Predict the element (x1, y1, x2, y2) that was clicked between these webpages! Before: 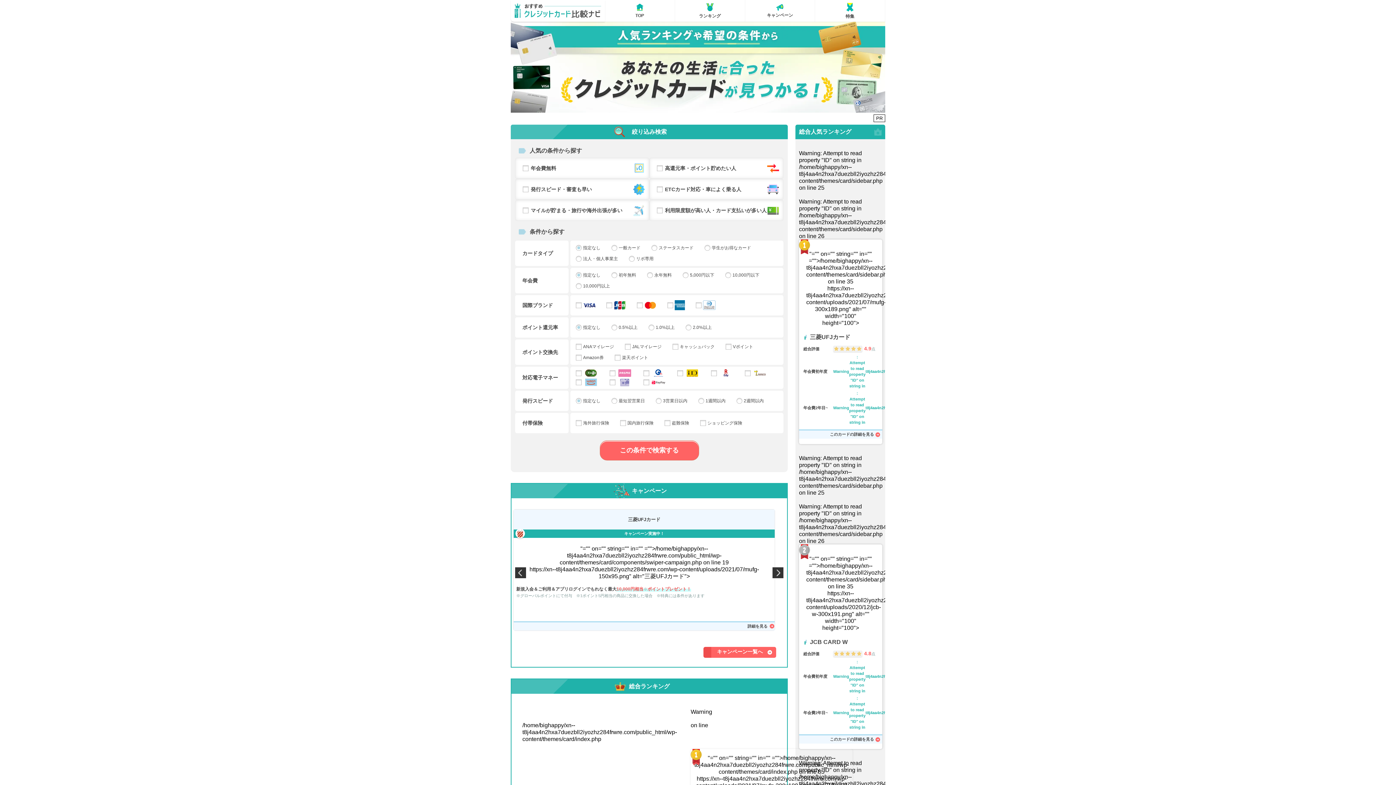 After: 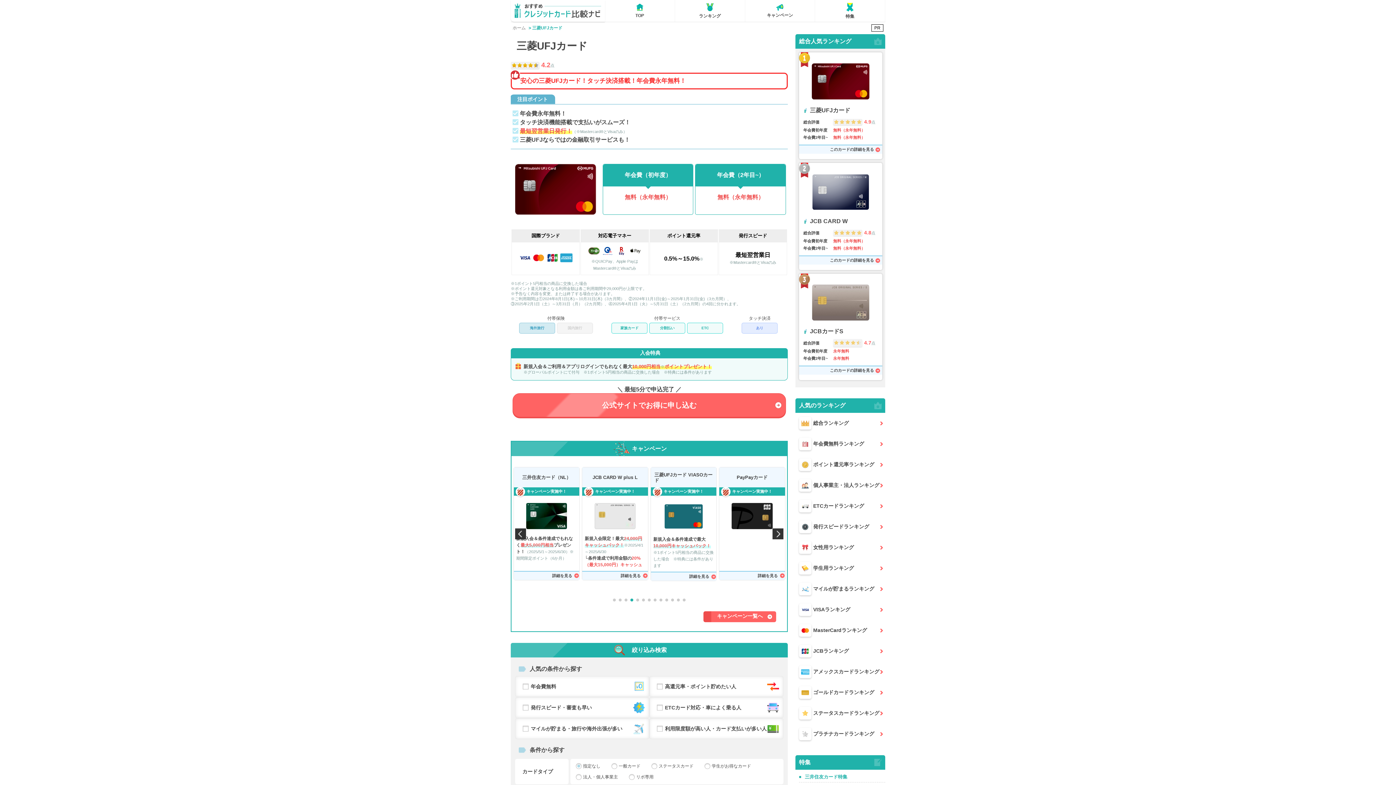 Action: bbox: (810, 333, 878, 340) label: 三菱UFJカード